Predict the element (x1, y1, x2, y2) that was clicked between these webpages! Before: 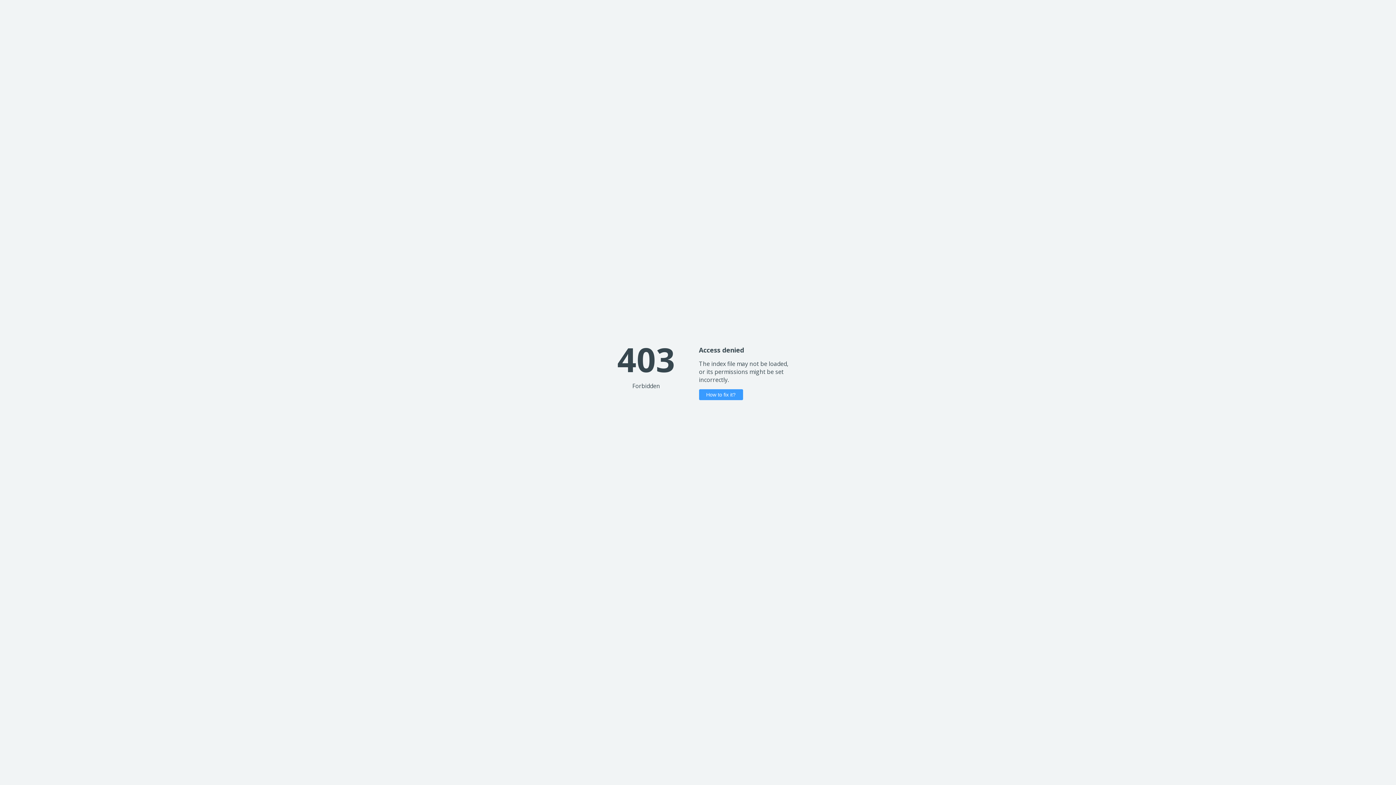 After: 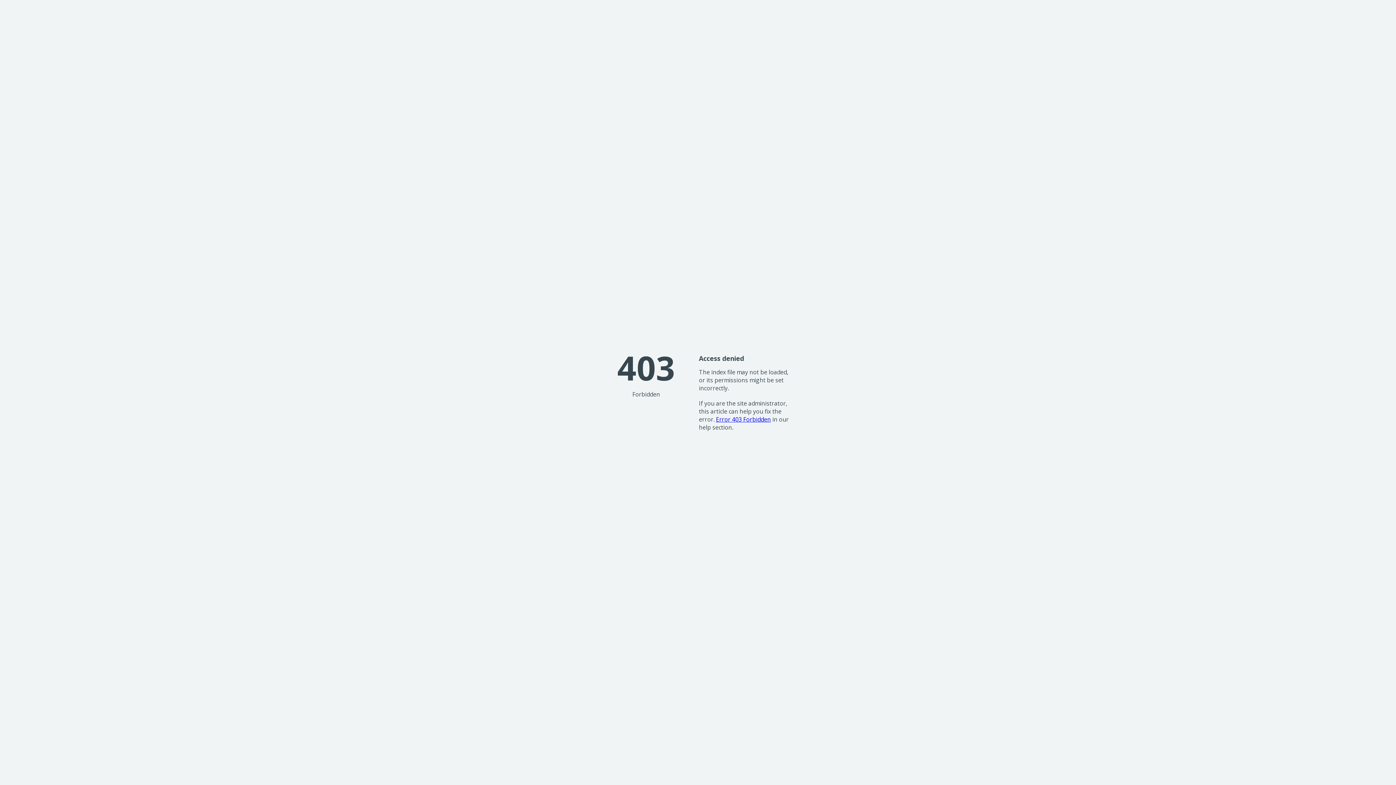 Action: label: How to fix it? bbox: (699, 389, 743, 400)